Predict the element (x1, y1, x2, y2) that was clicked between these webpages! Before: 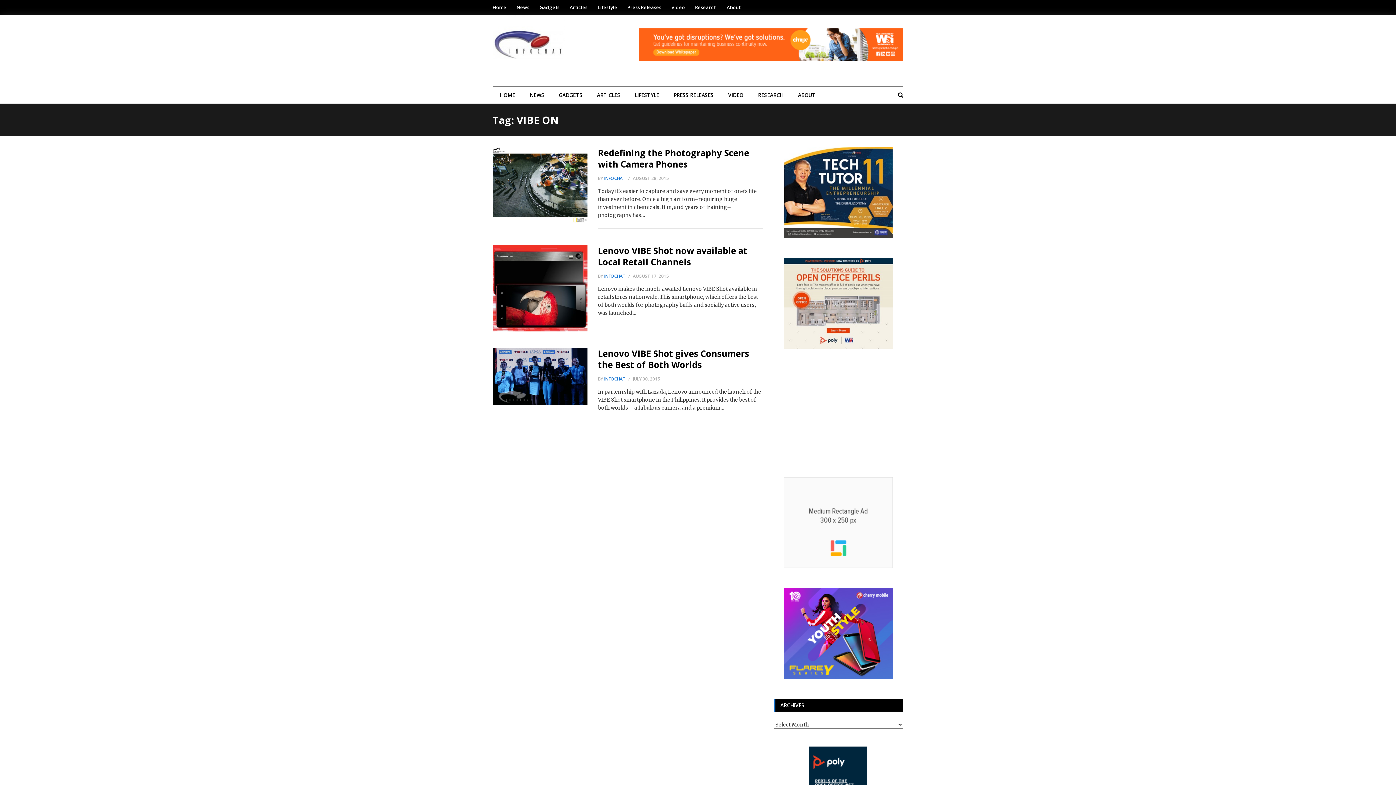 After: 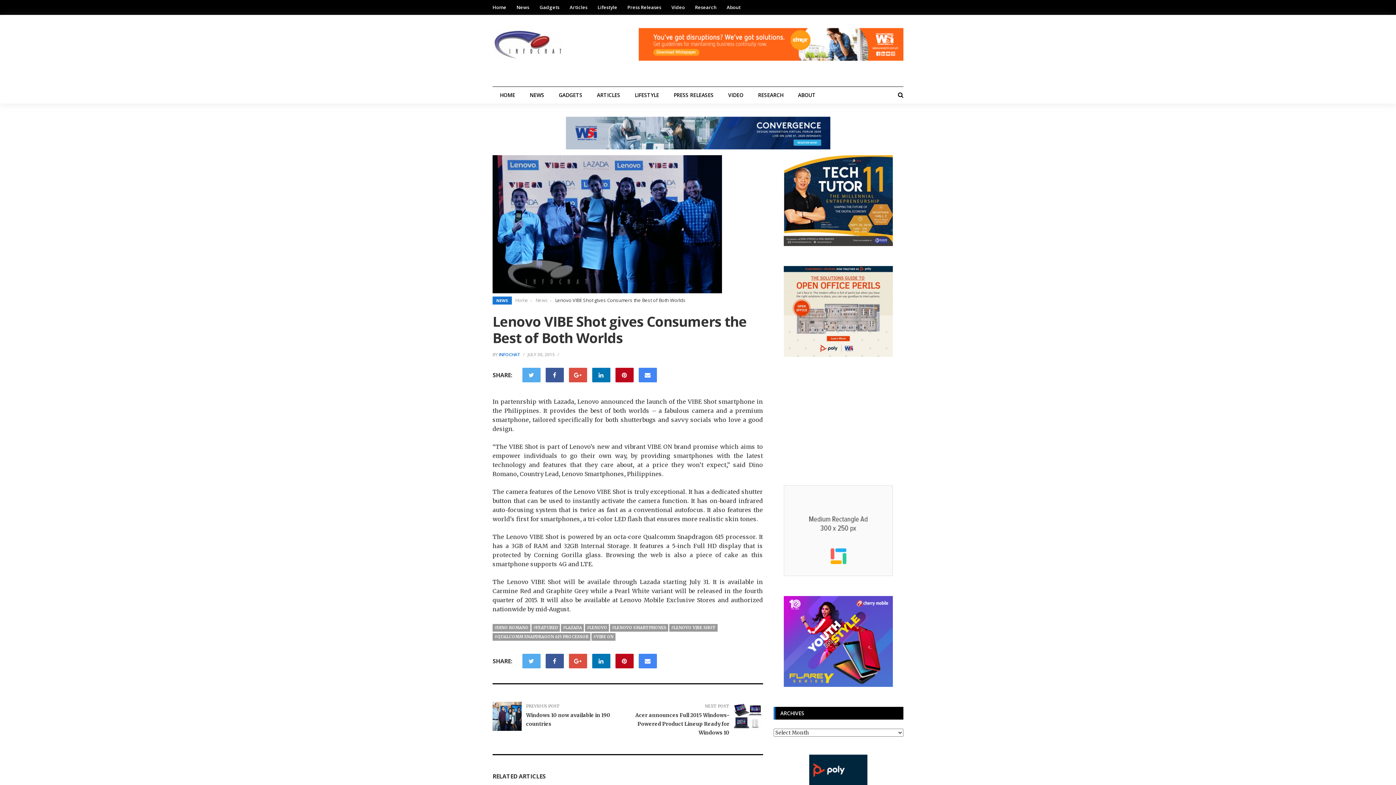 Action: bbox: (492, 347, 587, 405)